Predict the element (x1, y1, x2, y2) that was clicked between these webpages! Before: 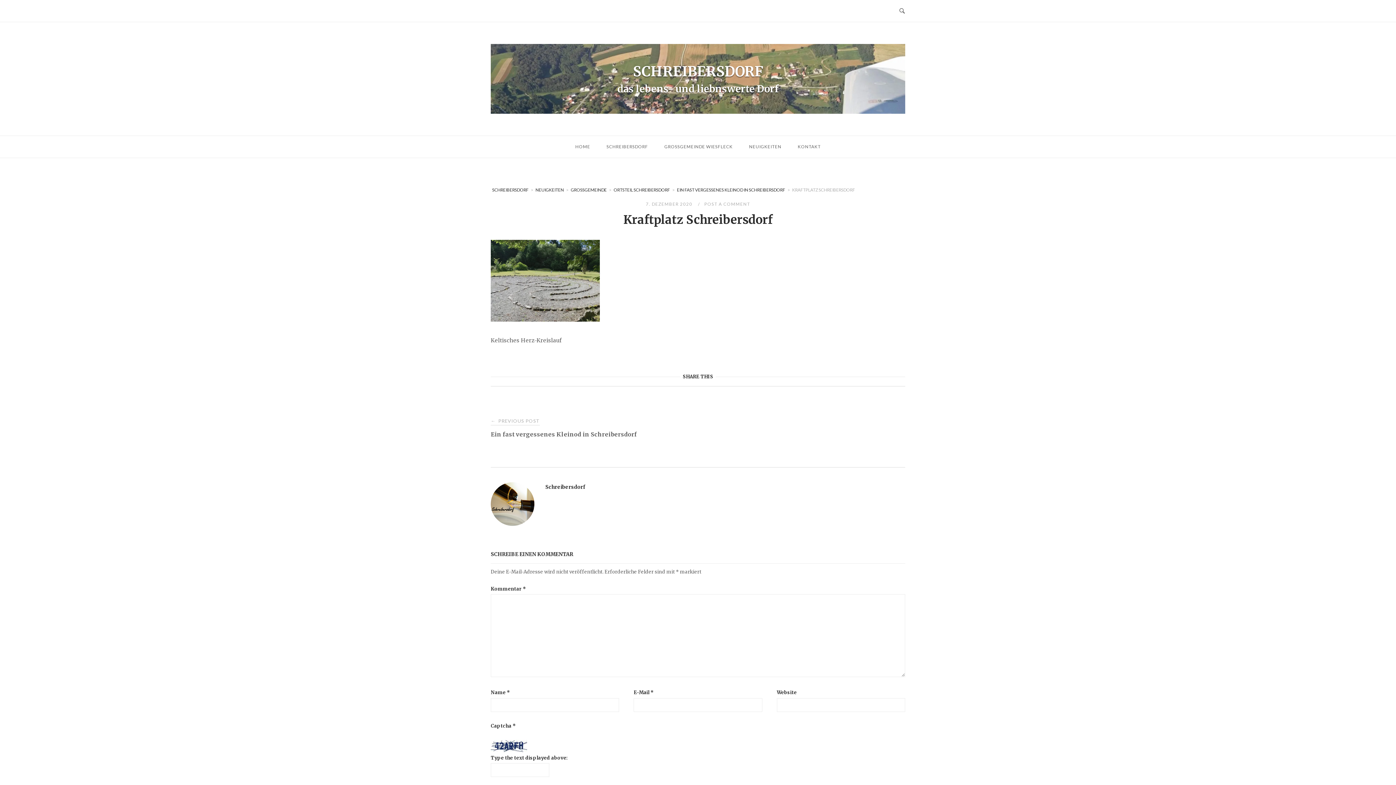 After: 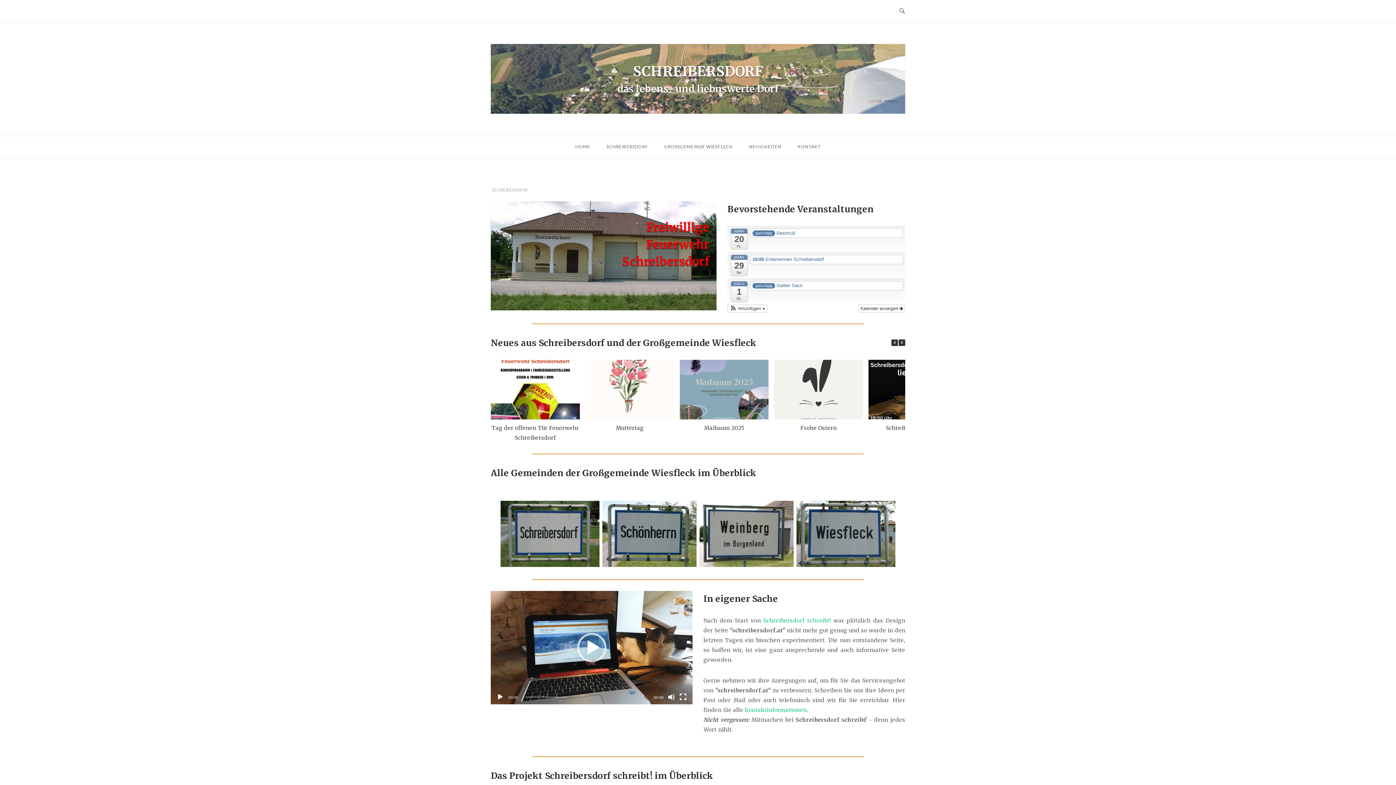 Action: label: SCHREIBERSDORF bbox: (491, 187, 529, 192)